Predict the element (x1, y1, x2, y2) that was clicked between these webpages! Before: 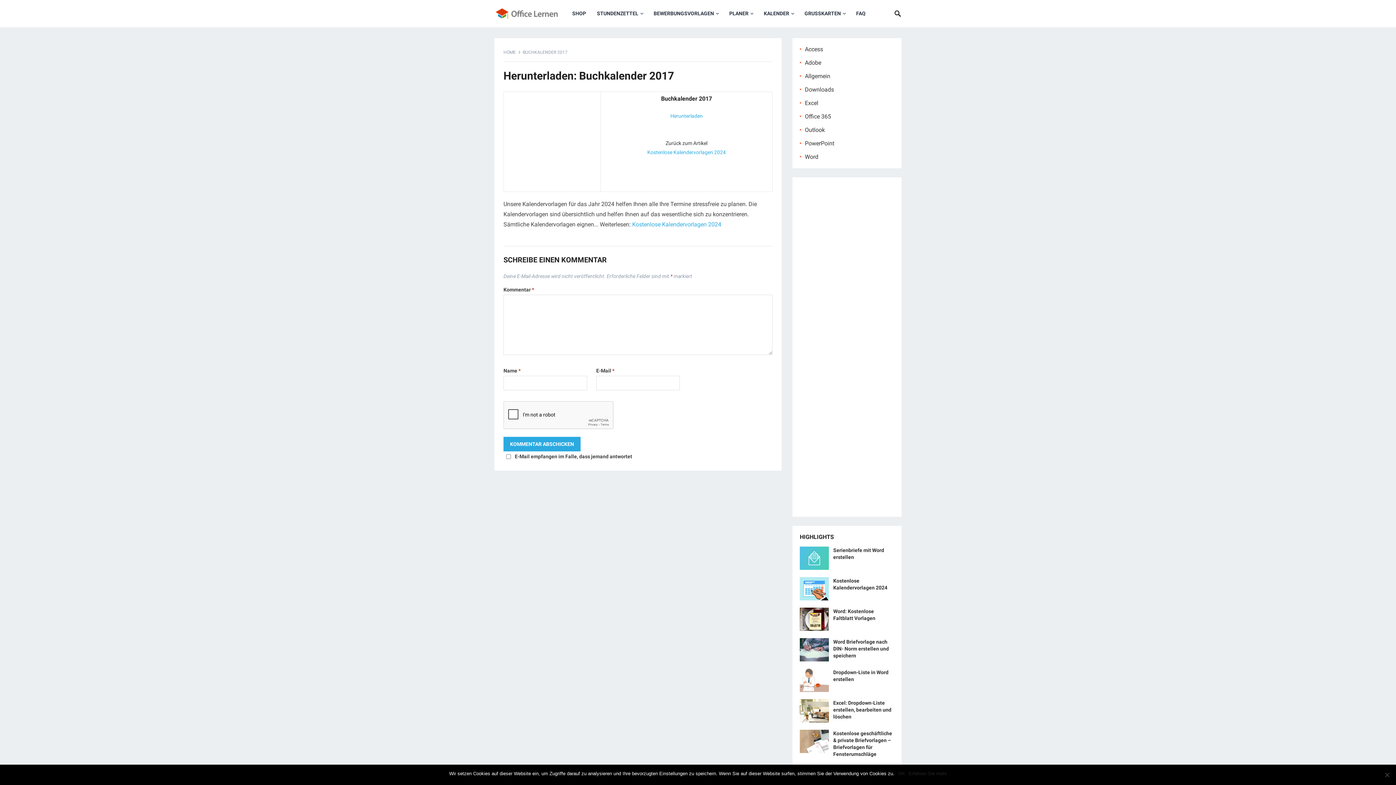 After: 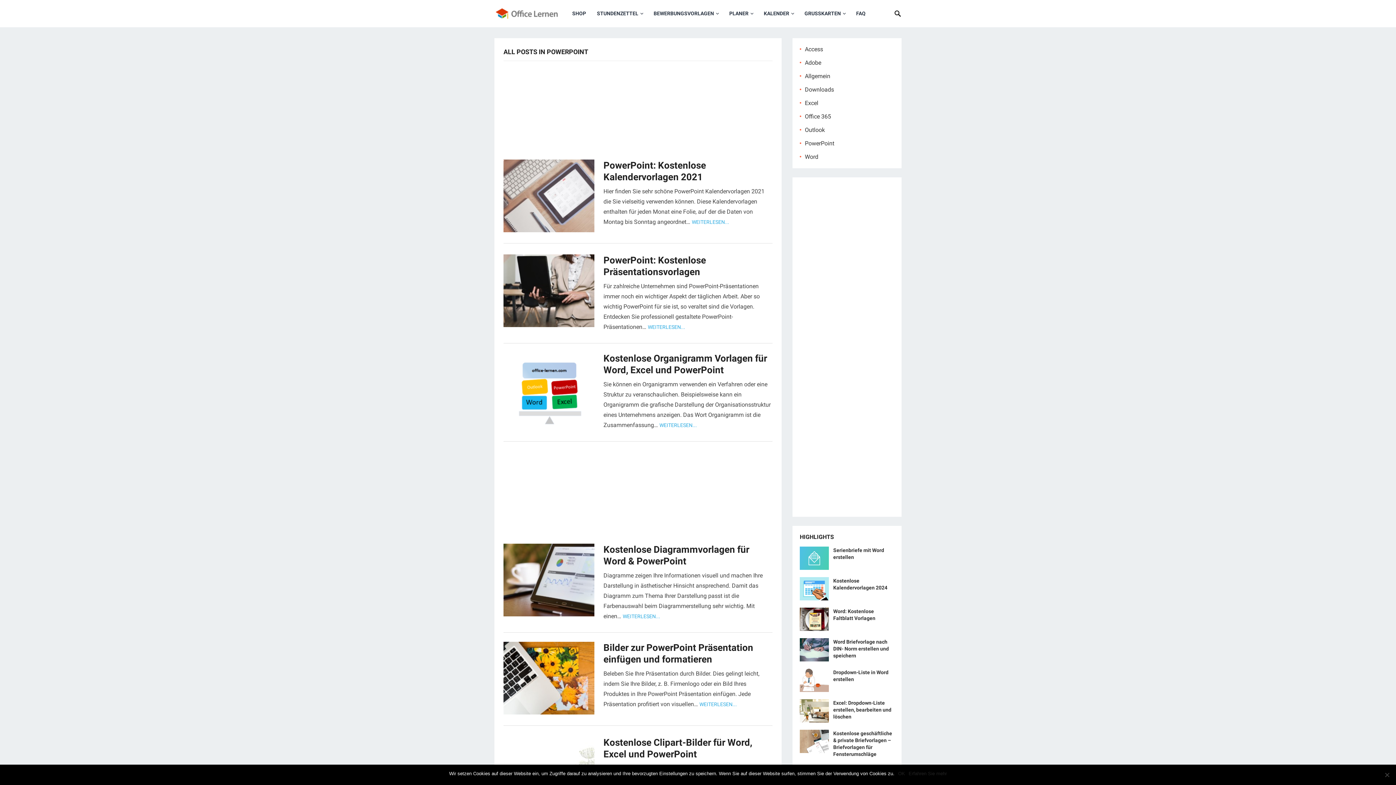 Action: bbox: (805, 140, 834, 146) label: PowerPoint